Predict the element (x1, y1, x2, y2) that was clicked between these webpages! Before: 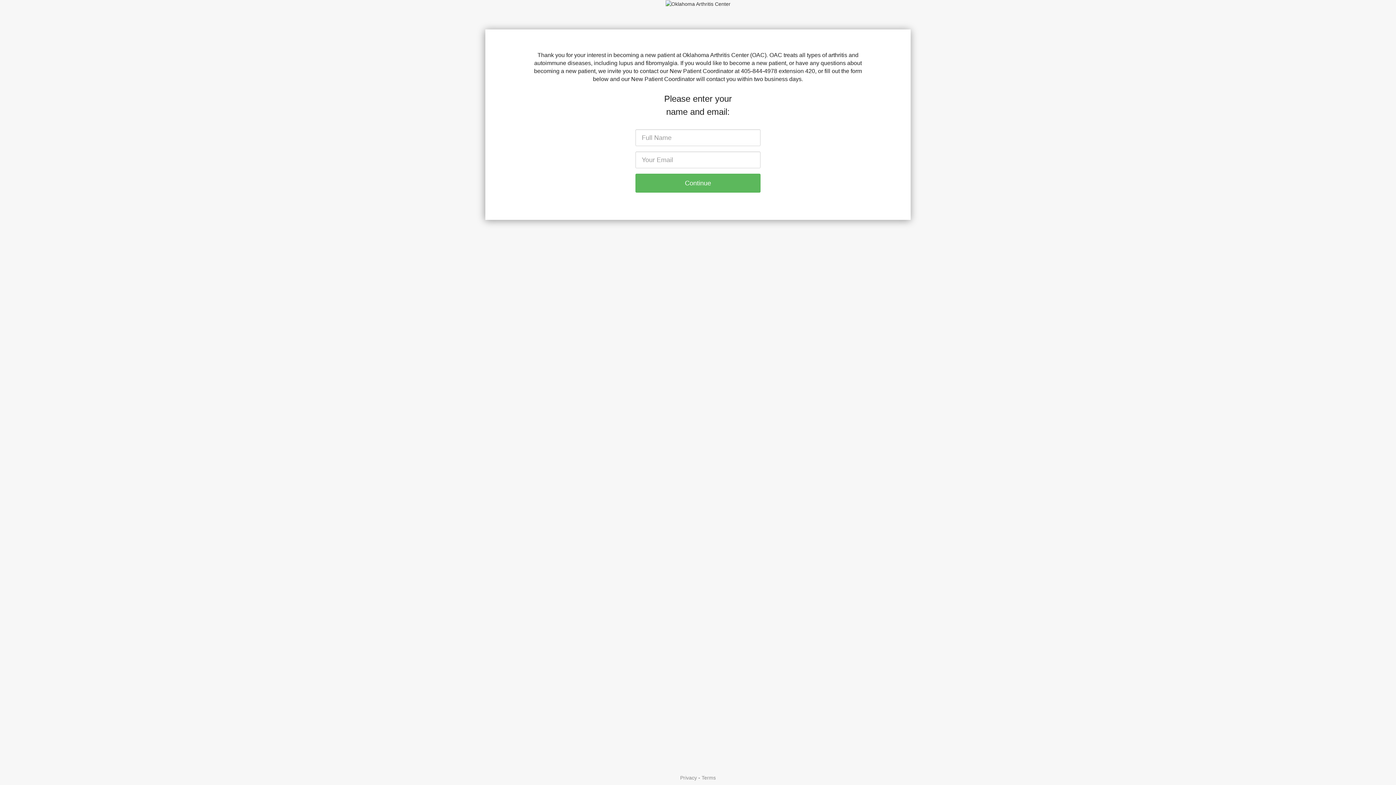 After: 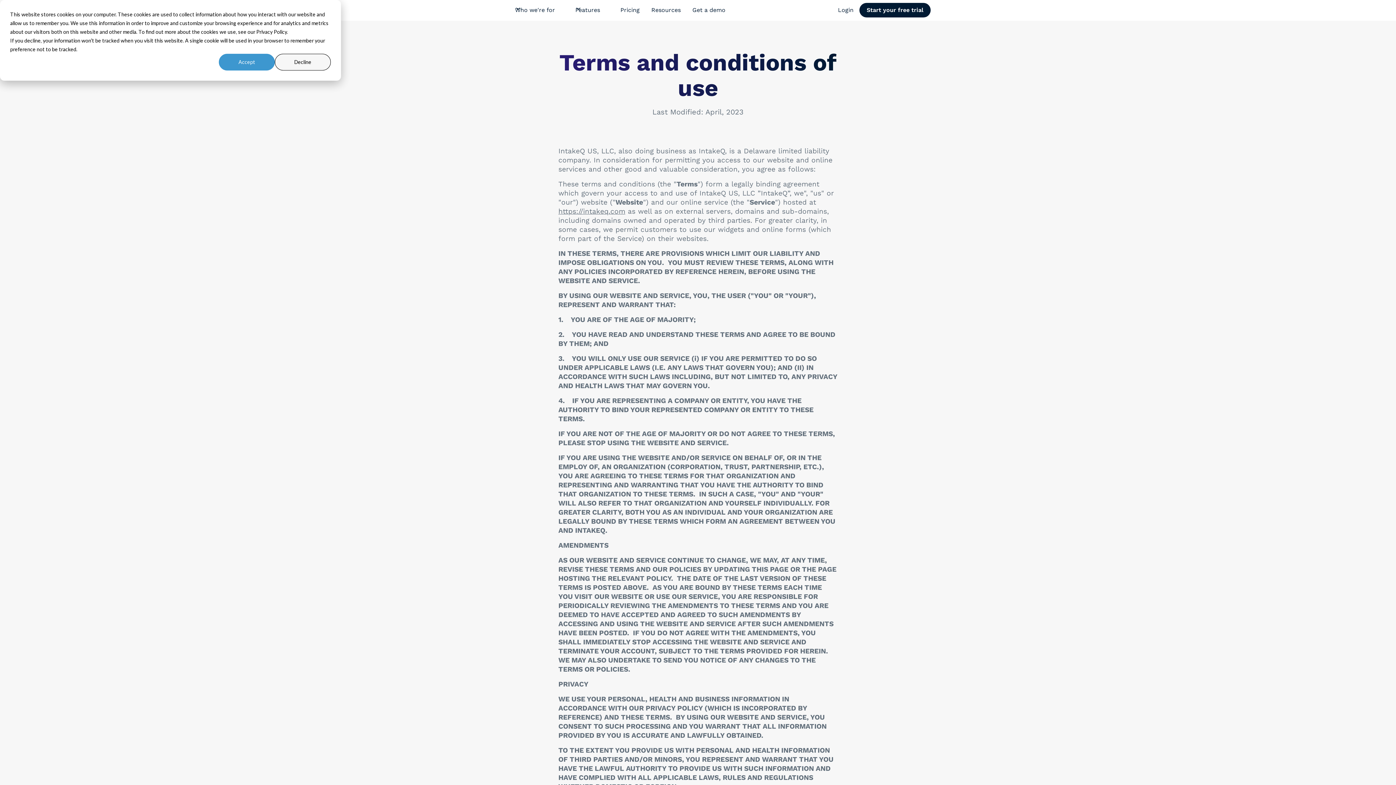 Action: label: Terms bbox: (701, 775, 716, 781)